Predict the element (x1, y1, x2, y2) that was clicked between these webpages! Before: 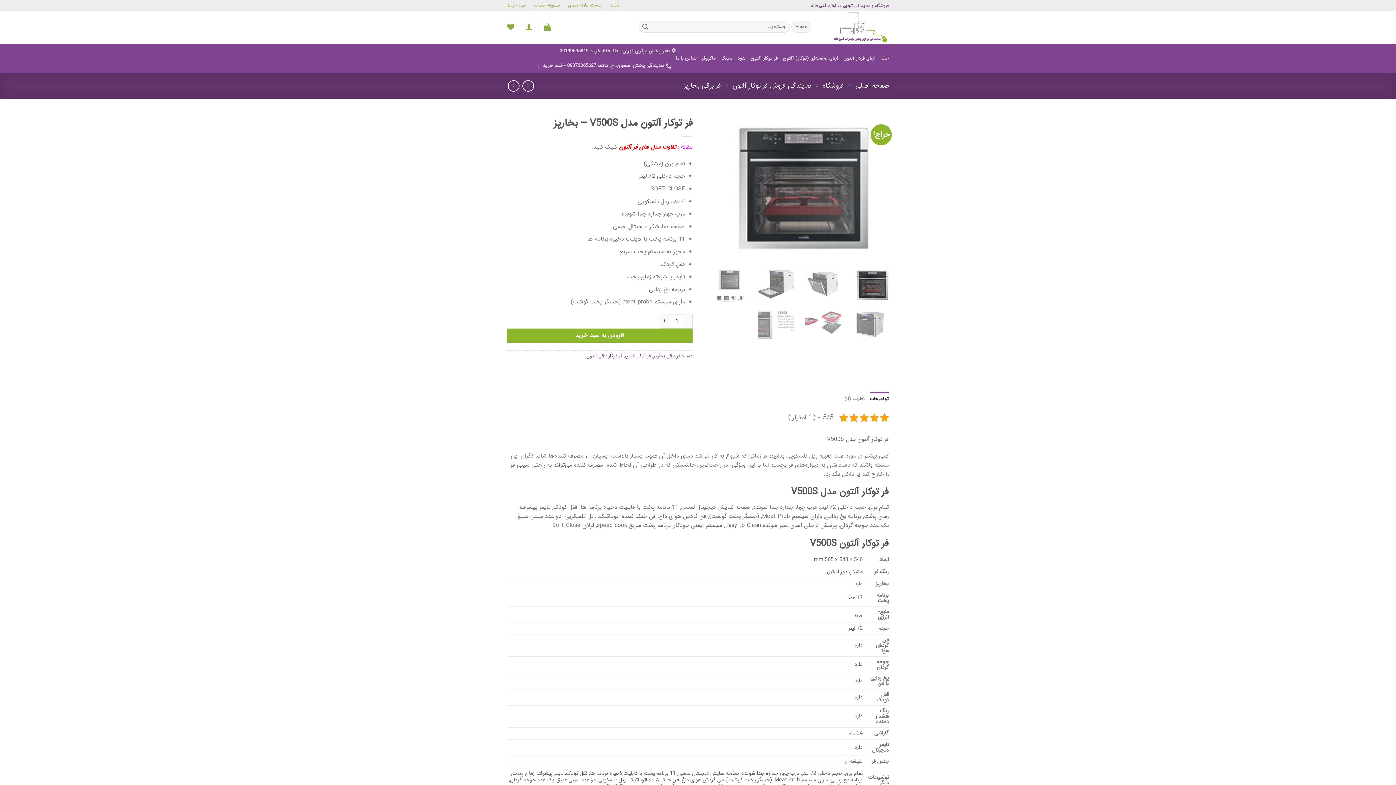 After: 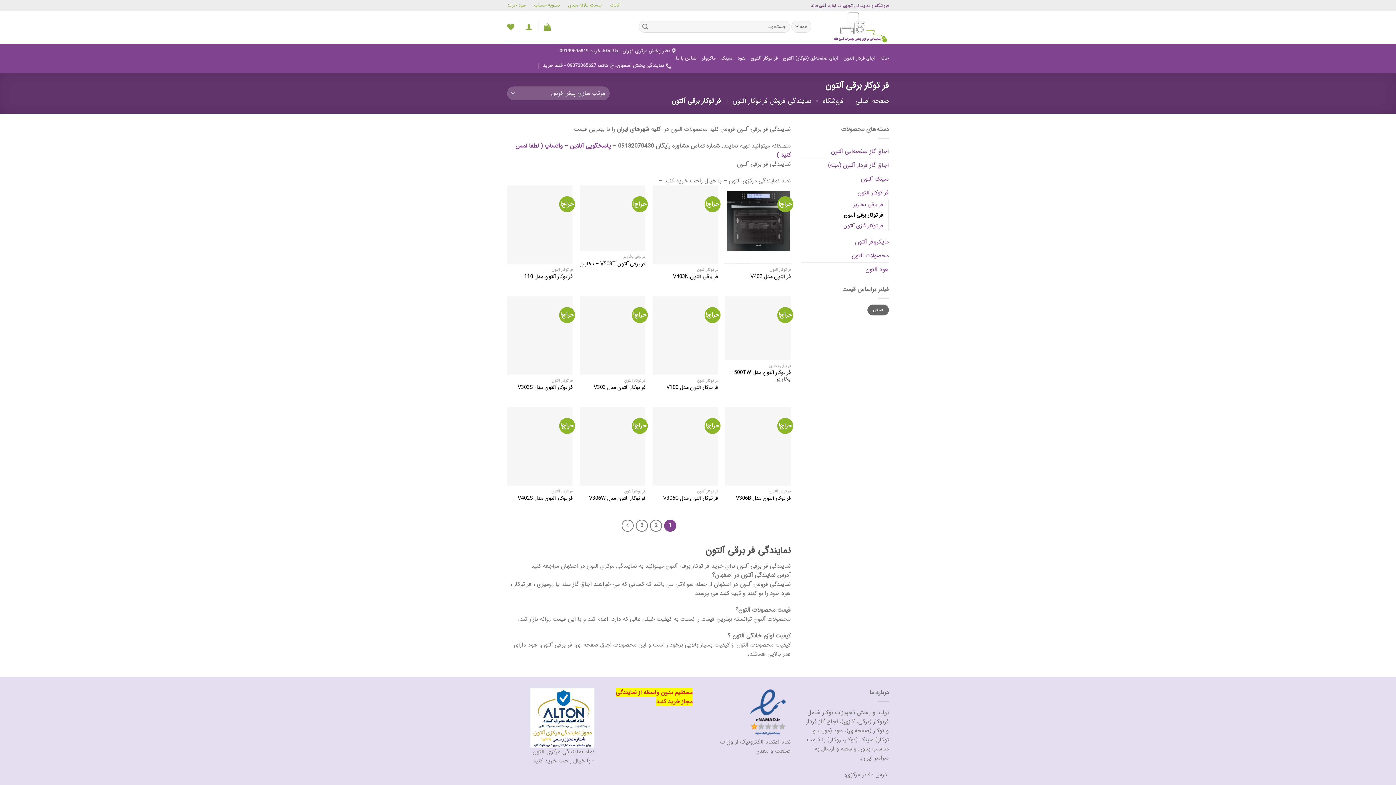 Action: bbox: (586, 352, 622, 360) label: فر توکار برقی آلتون